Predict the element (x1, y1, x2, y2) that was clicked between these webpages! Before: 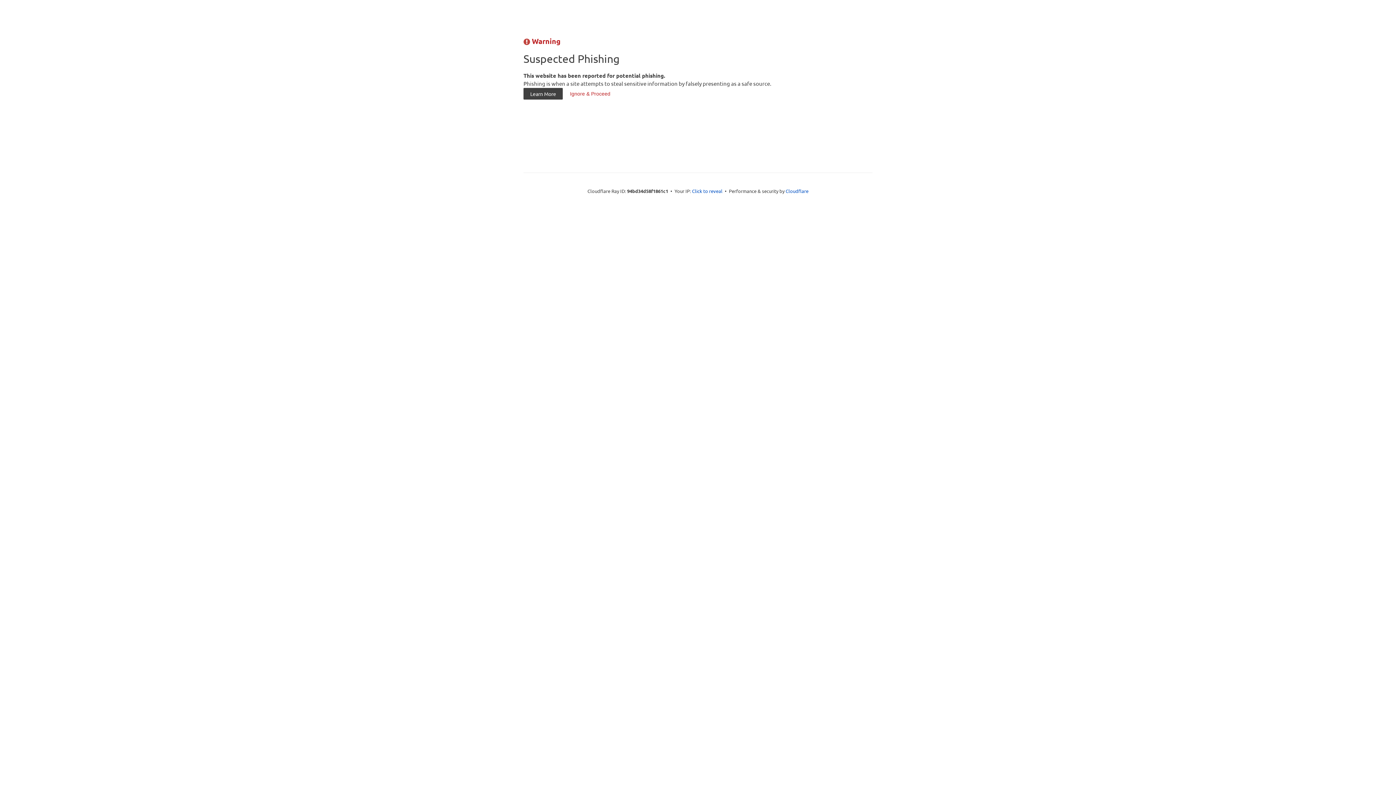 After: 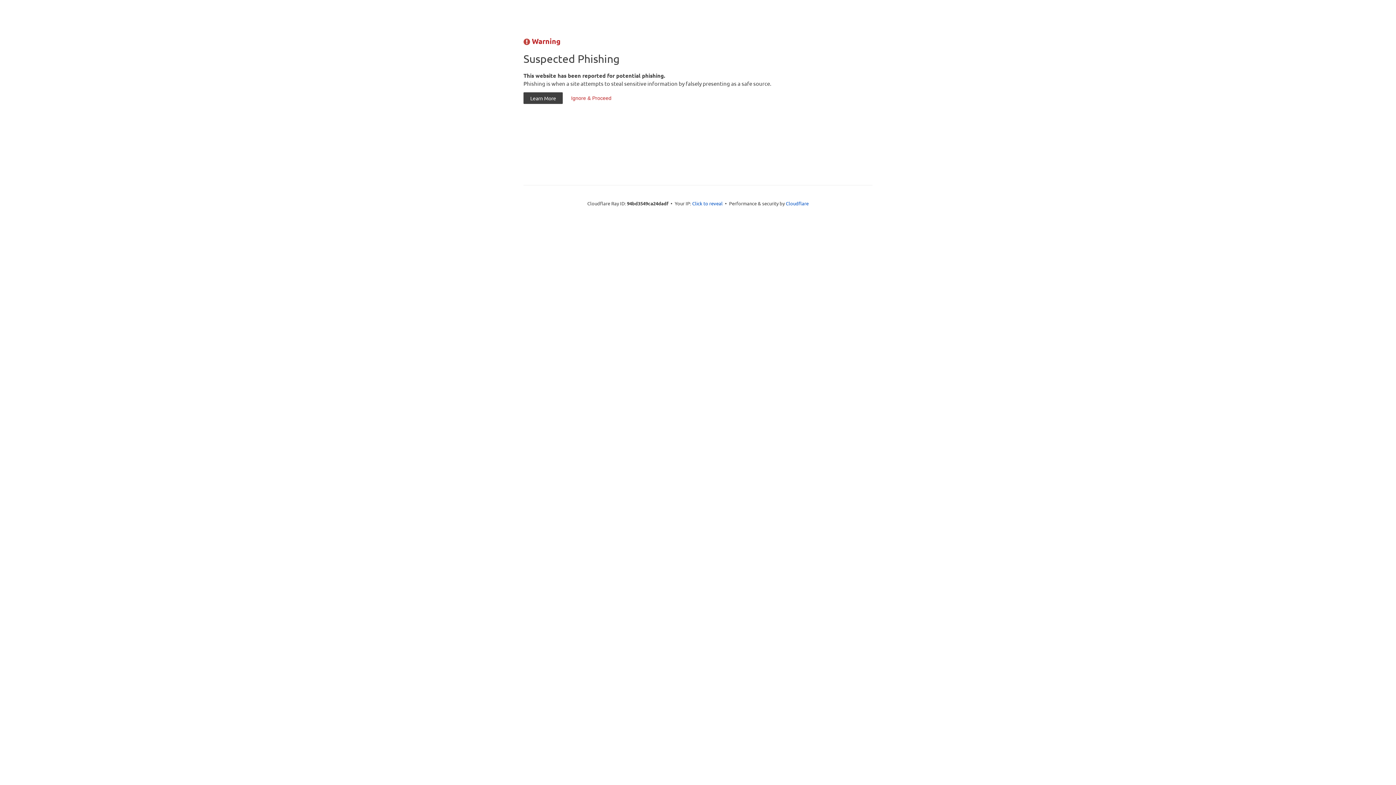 Action: bbox: (563, 87, 617, 99) label: Ignore & Proceed